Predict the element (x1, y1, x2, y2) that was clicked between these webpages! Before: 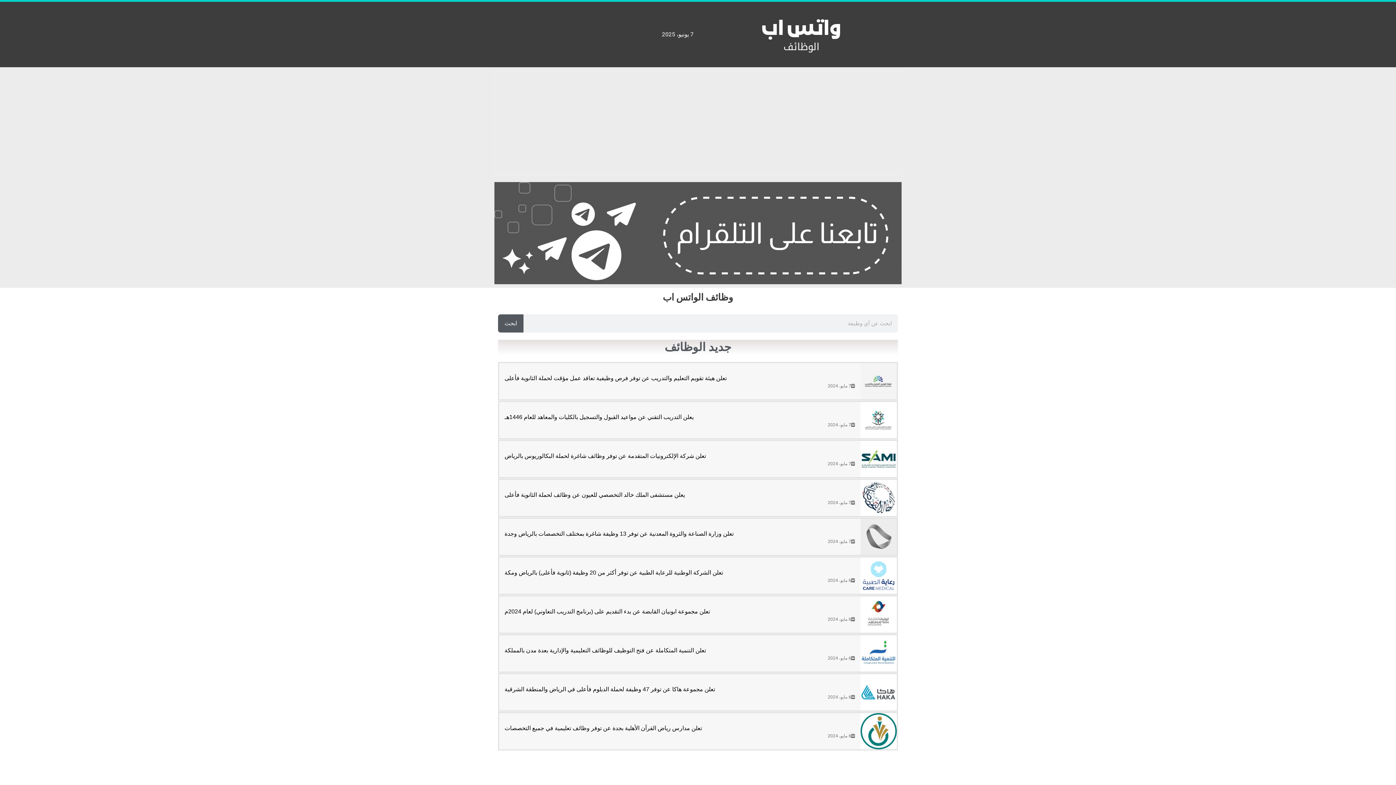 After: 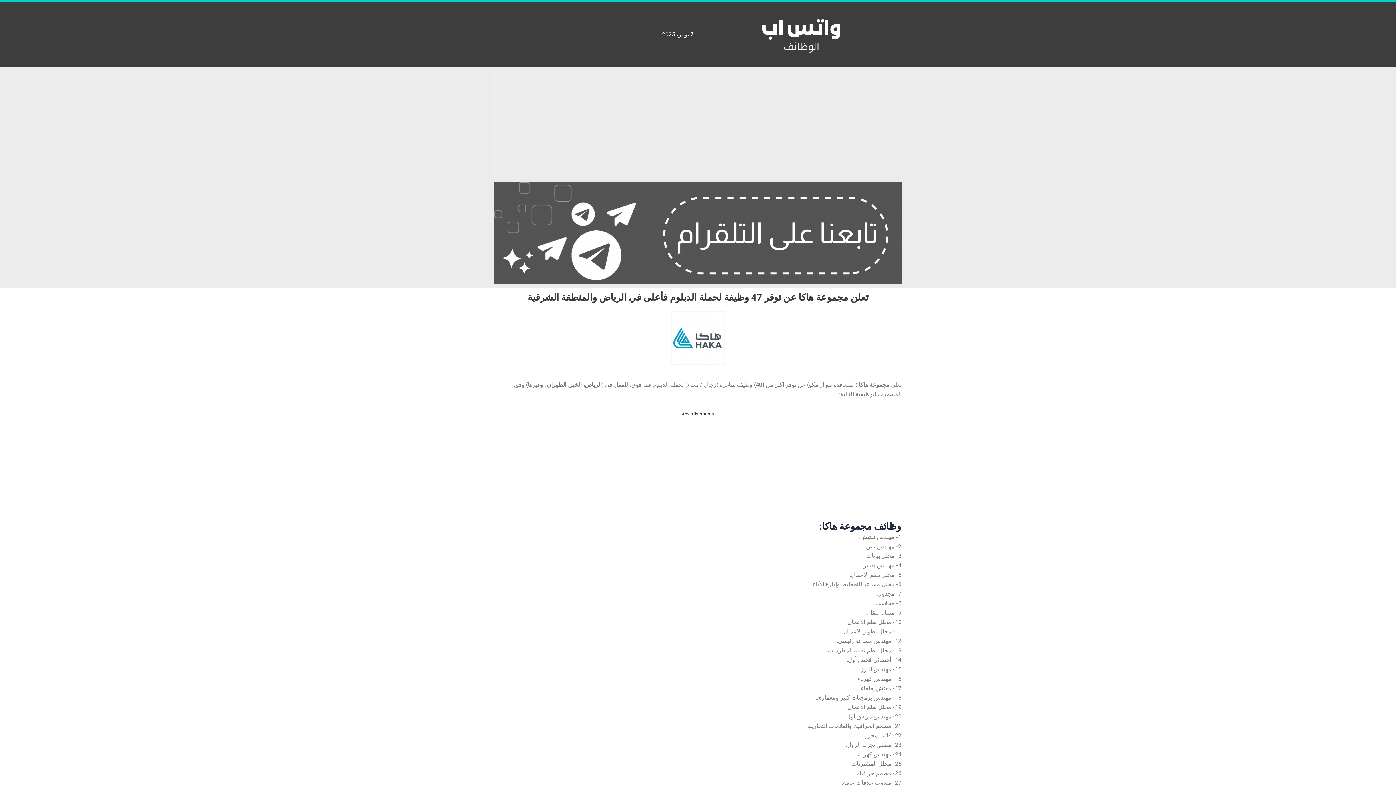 Action: bbox: (860, 674, 897, 711)